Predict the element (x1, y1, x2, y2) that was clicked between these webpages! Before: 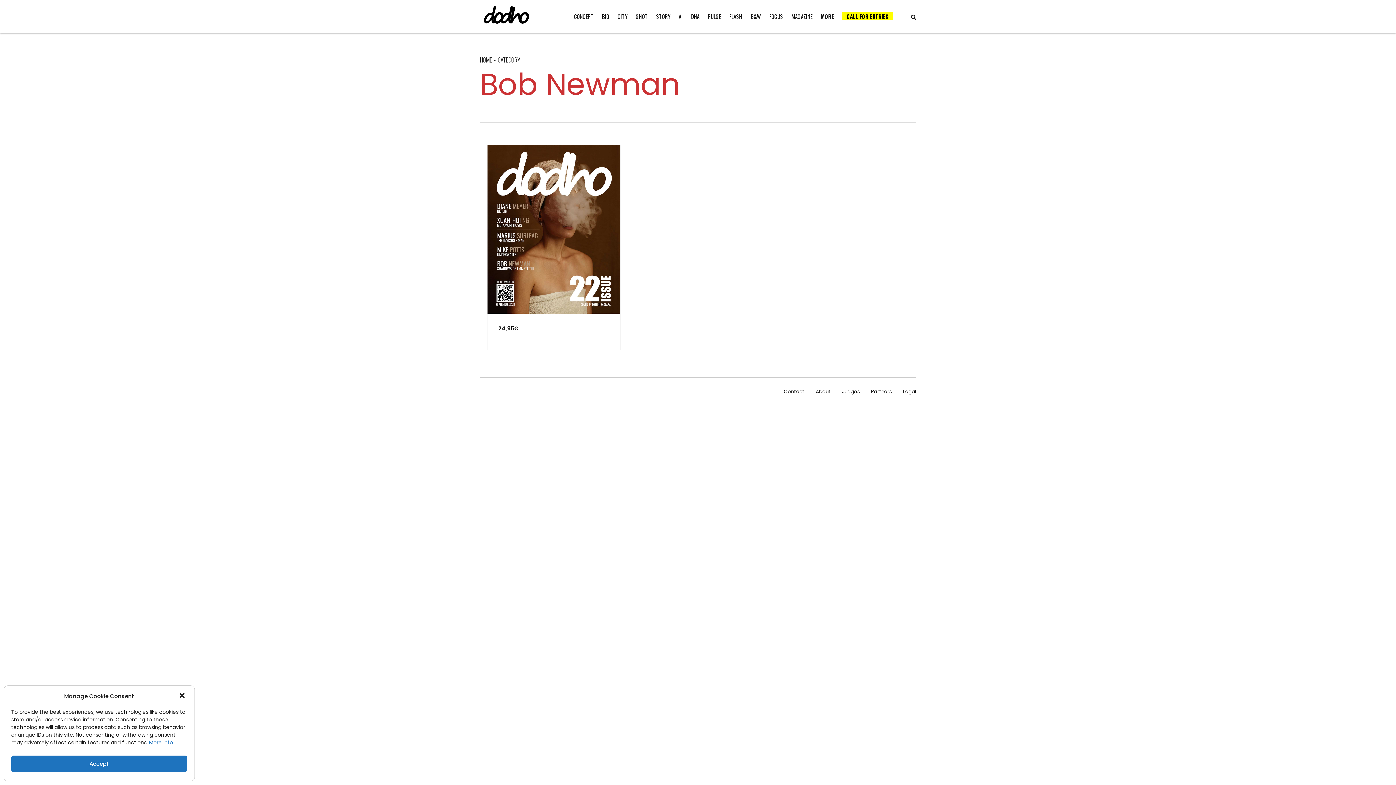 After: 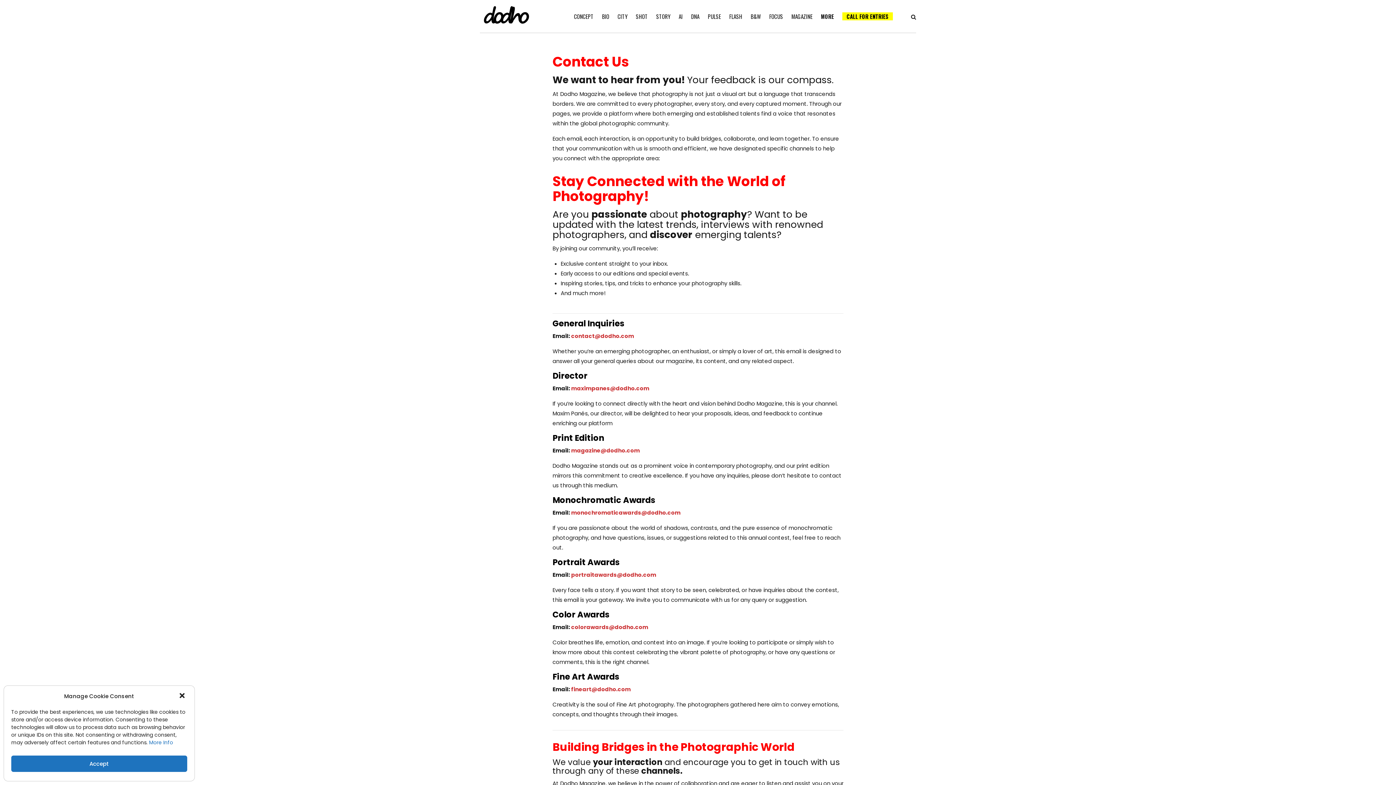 Action: label: Contact bbox: (784, 388, 804, 395)